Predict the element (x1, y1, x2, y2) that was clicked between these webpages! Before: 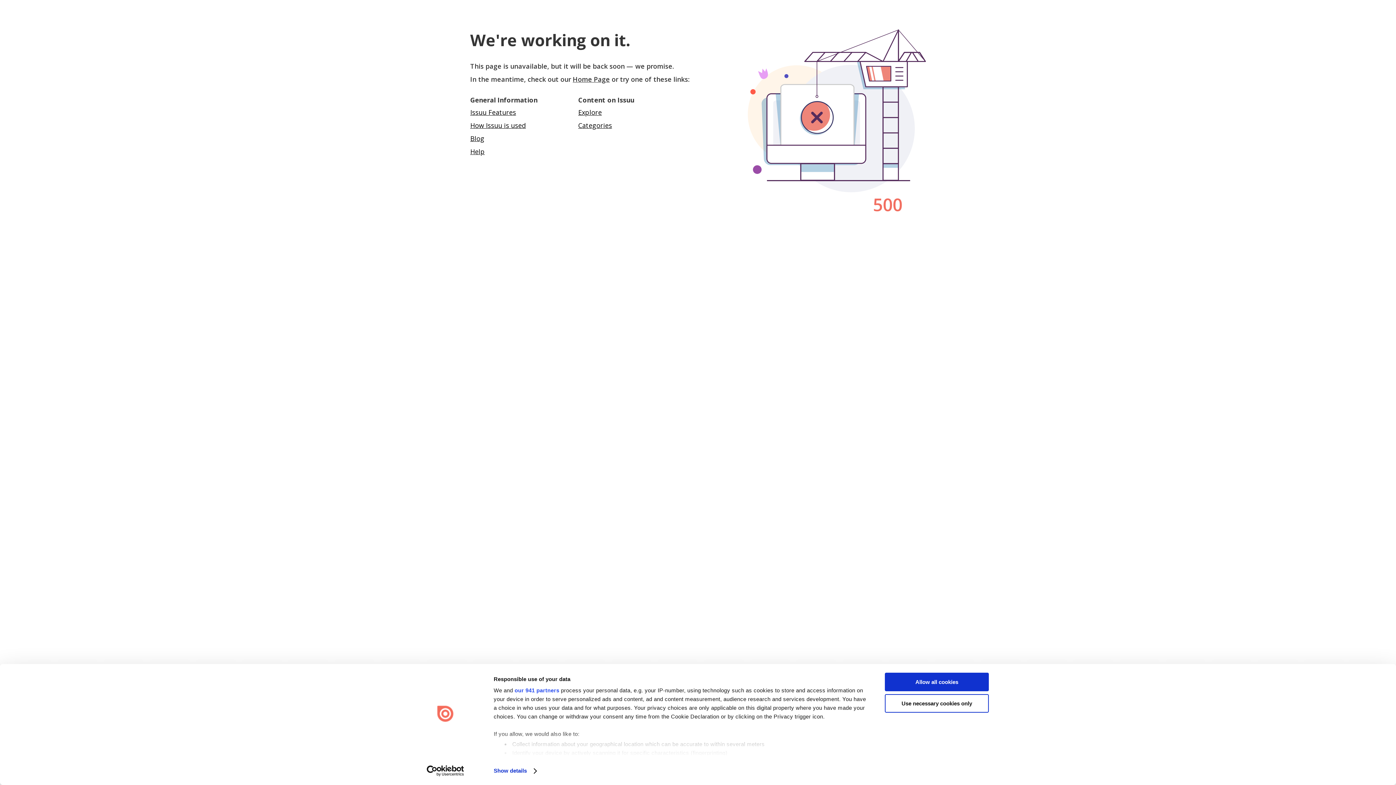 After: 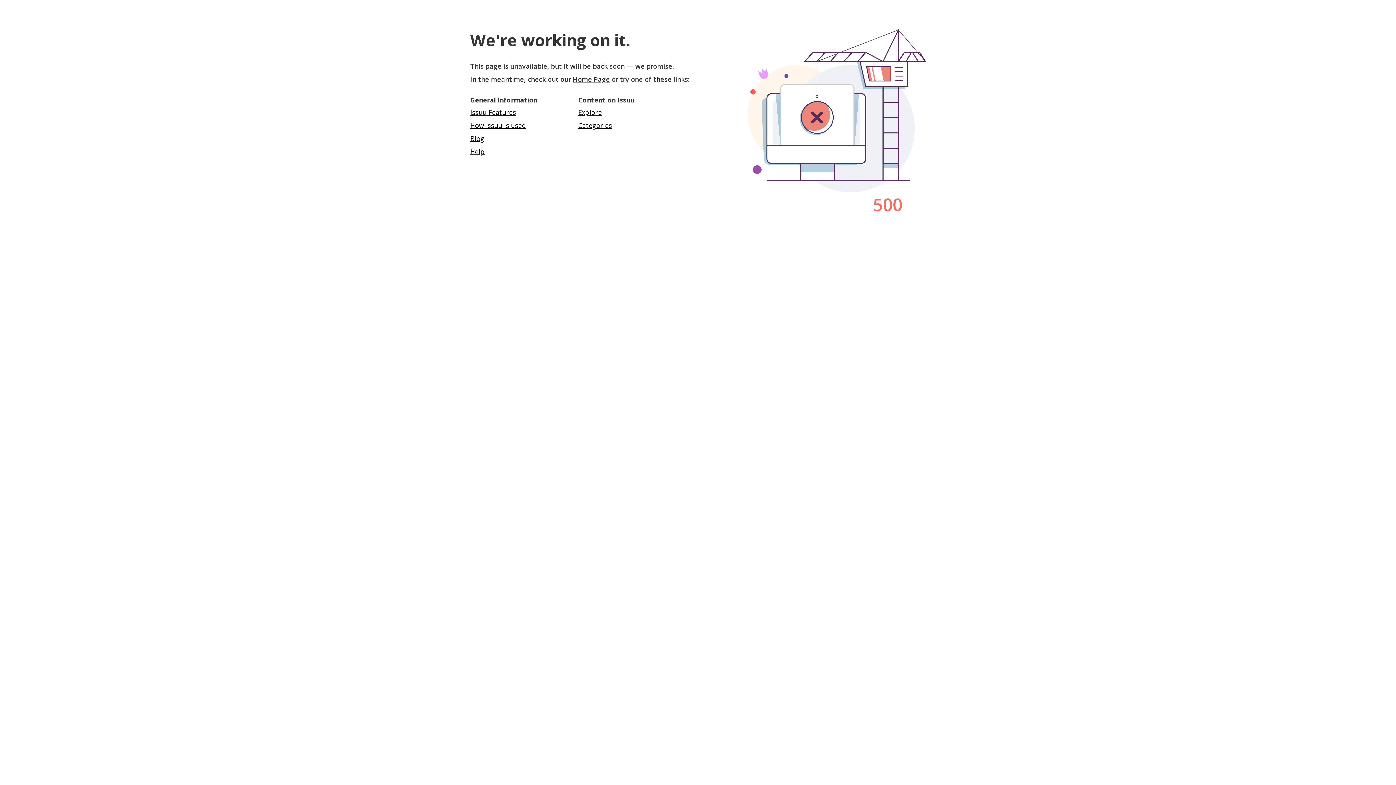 Action: label: Use necessary cookies only bbox: (885, 694, 989, 712)